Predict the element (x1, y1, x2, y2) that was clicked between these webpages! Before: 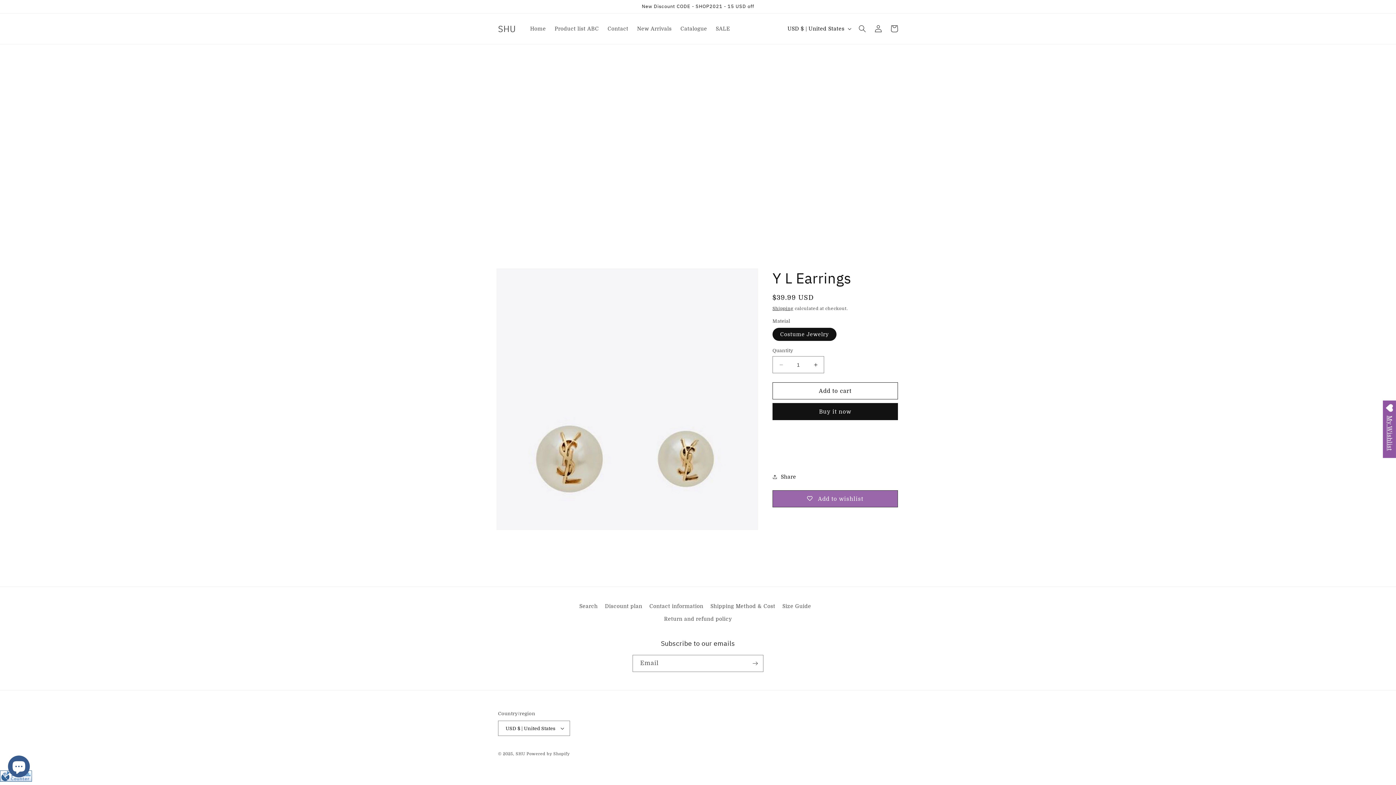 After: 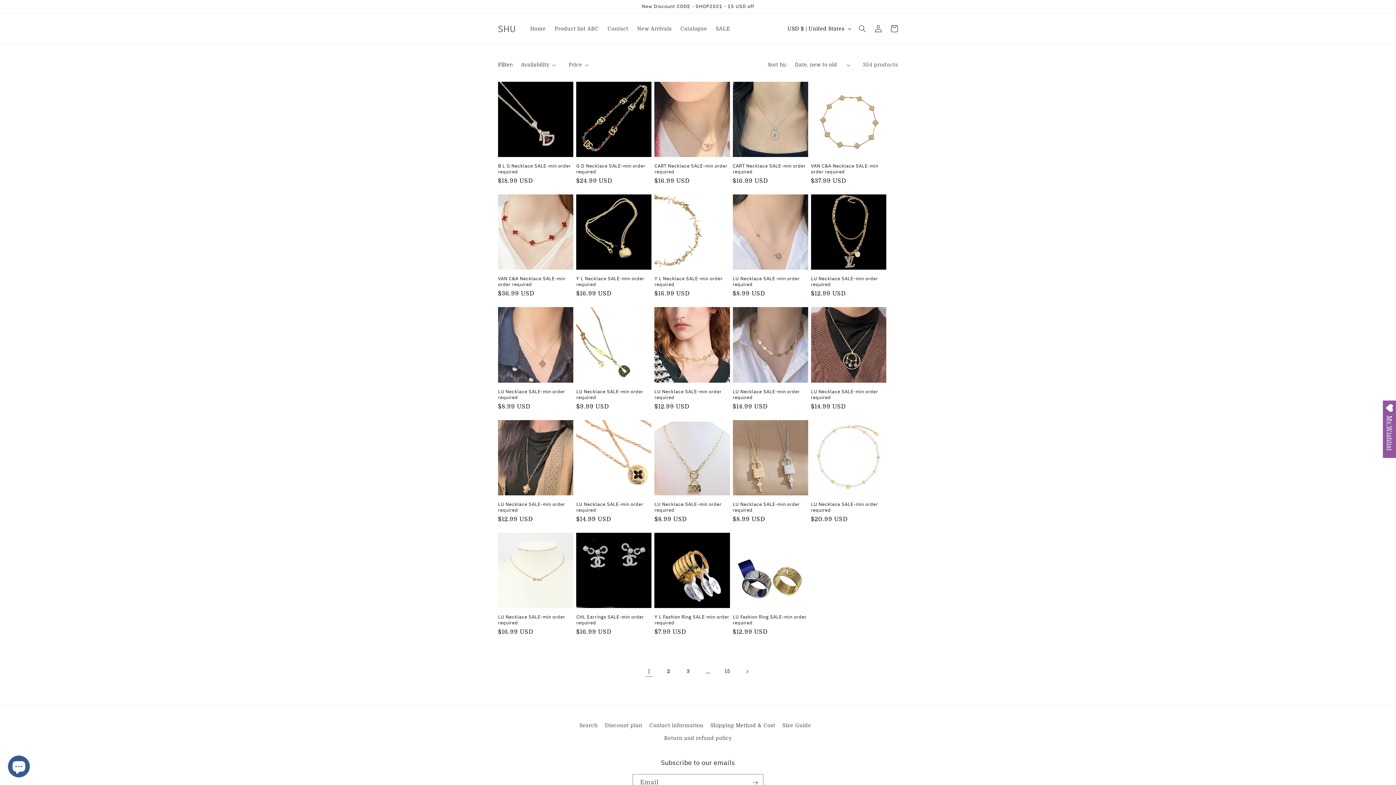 Action: bbox: (711, 21, 734, 36) label: SALE